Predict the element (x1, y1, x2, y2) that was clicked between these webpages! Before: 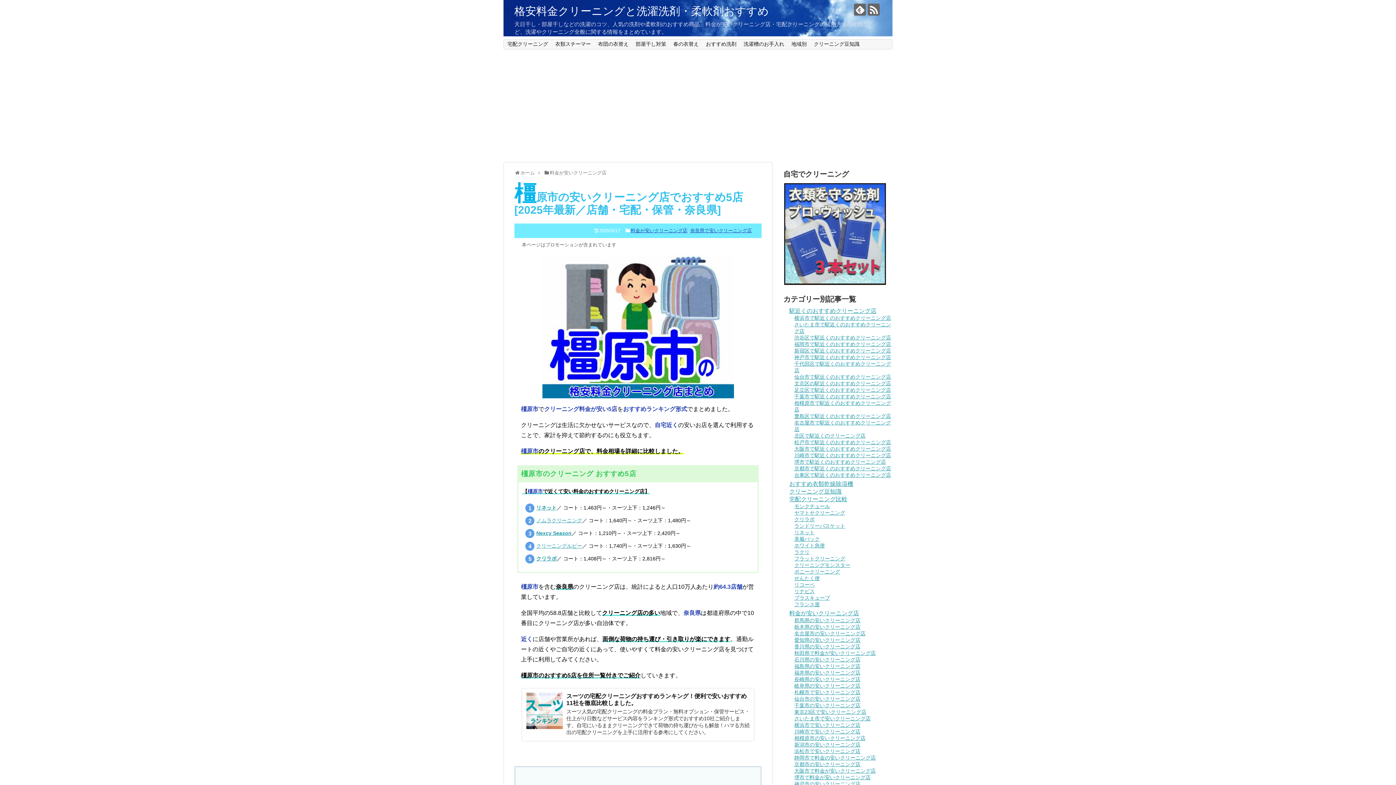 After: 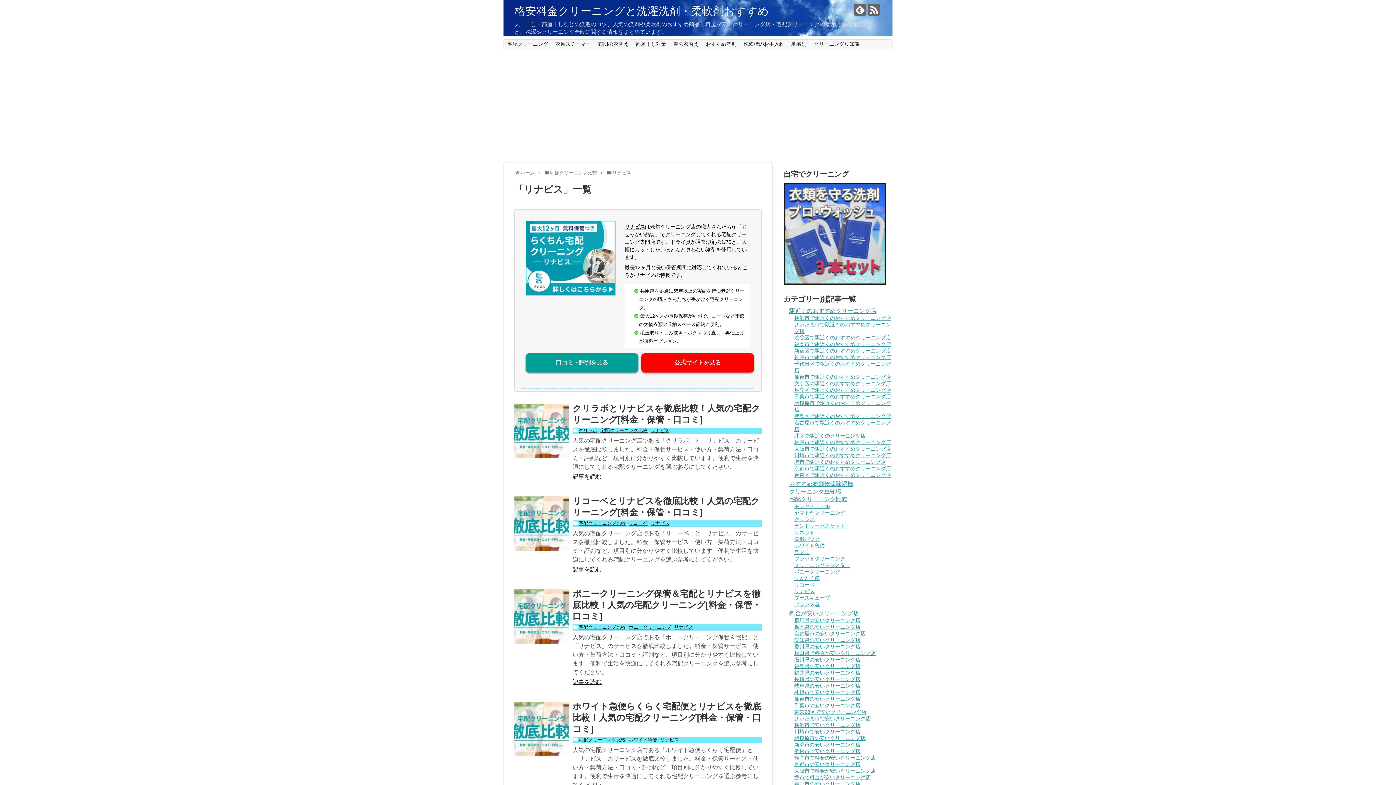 Action: bbox: (794, 588, 814, 594) label: リナビス